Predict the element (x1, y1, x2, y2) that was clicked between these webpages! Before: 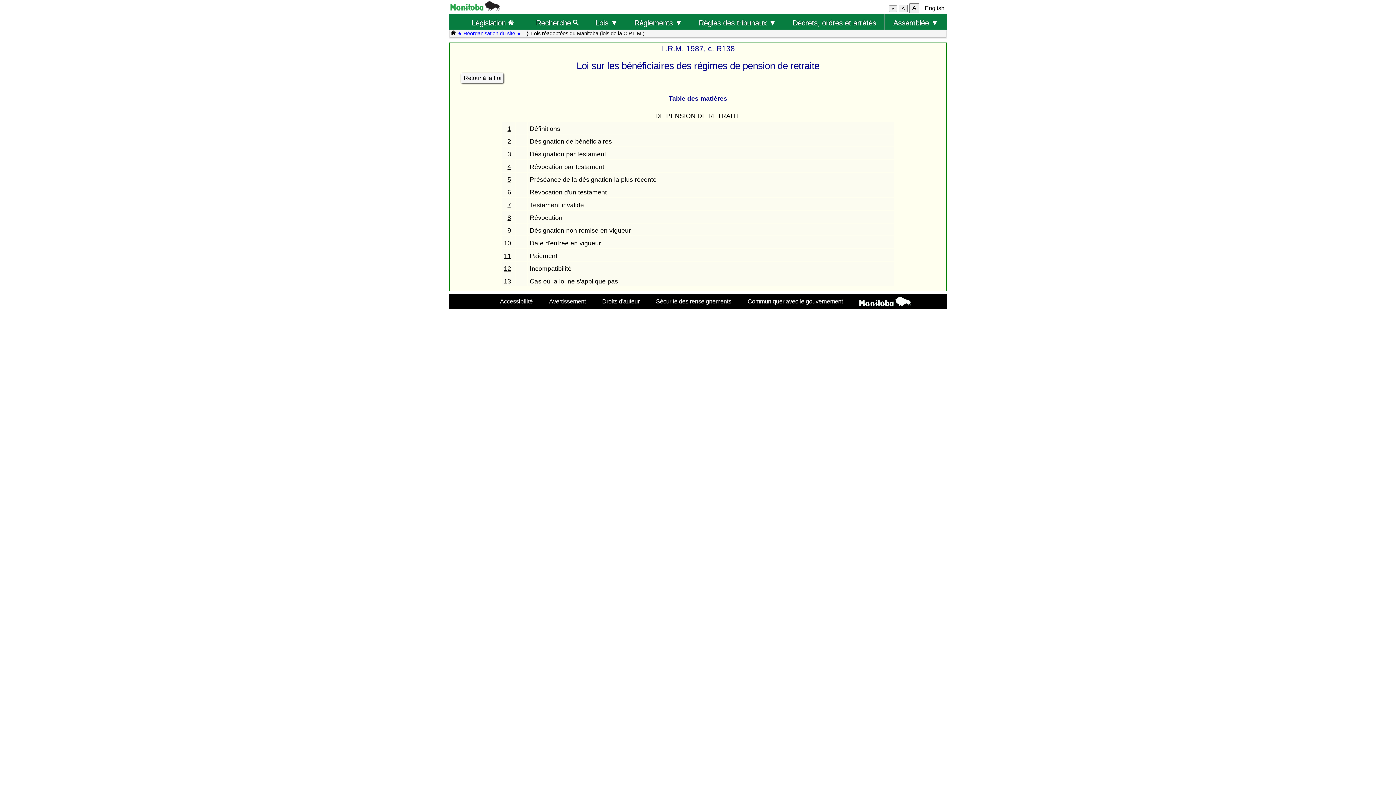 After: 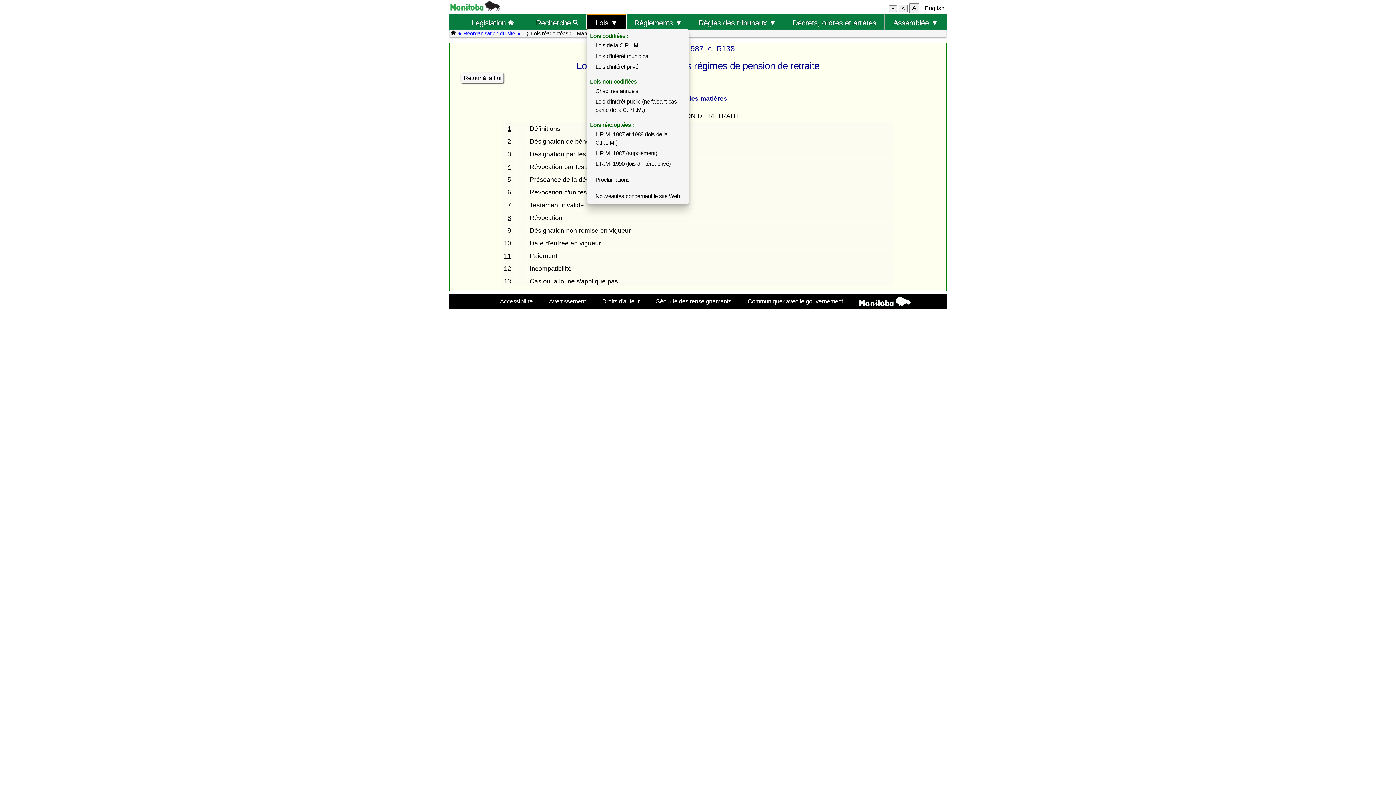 Action: bbox: (587, 14, 626, 29) label: Lois ▼